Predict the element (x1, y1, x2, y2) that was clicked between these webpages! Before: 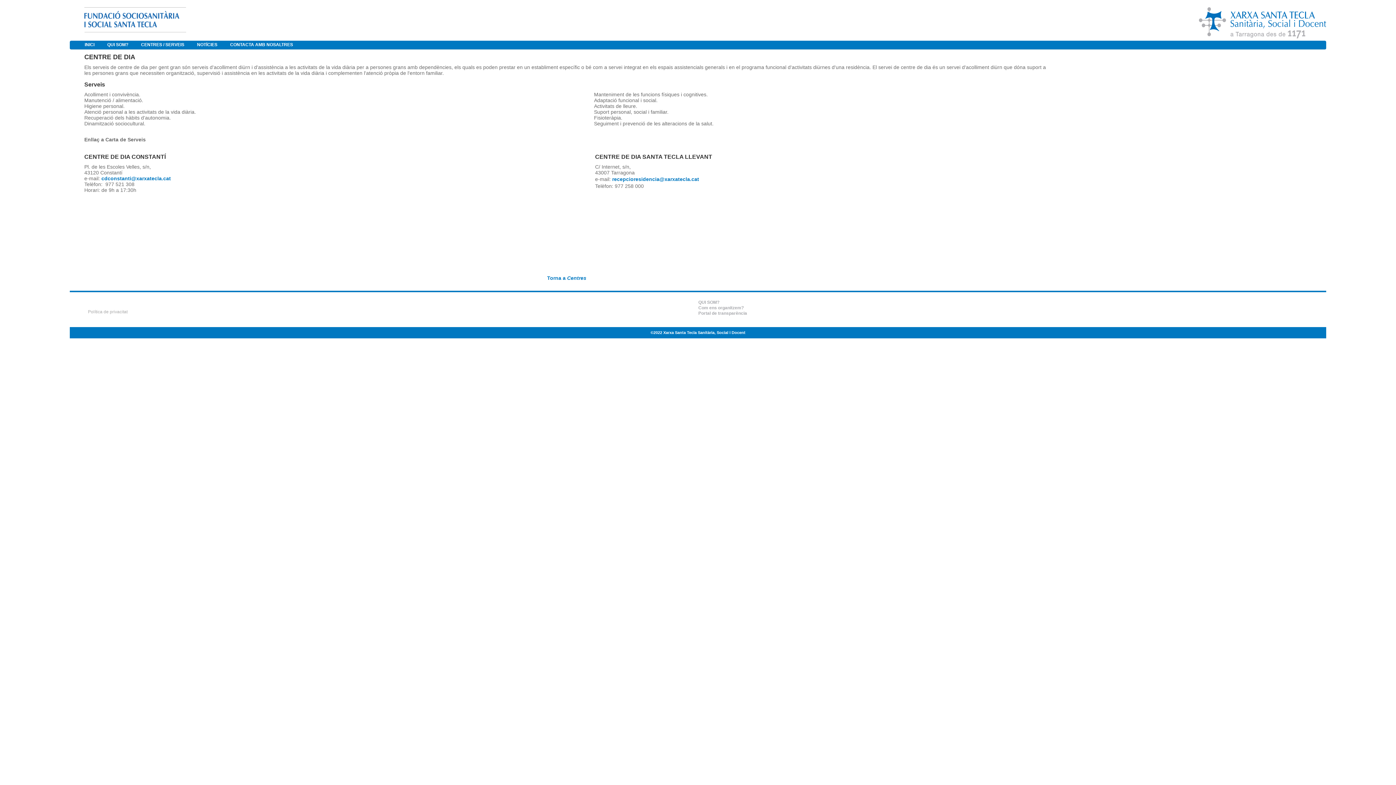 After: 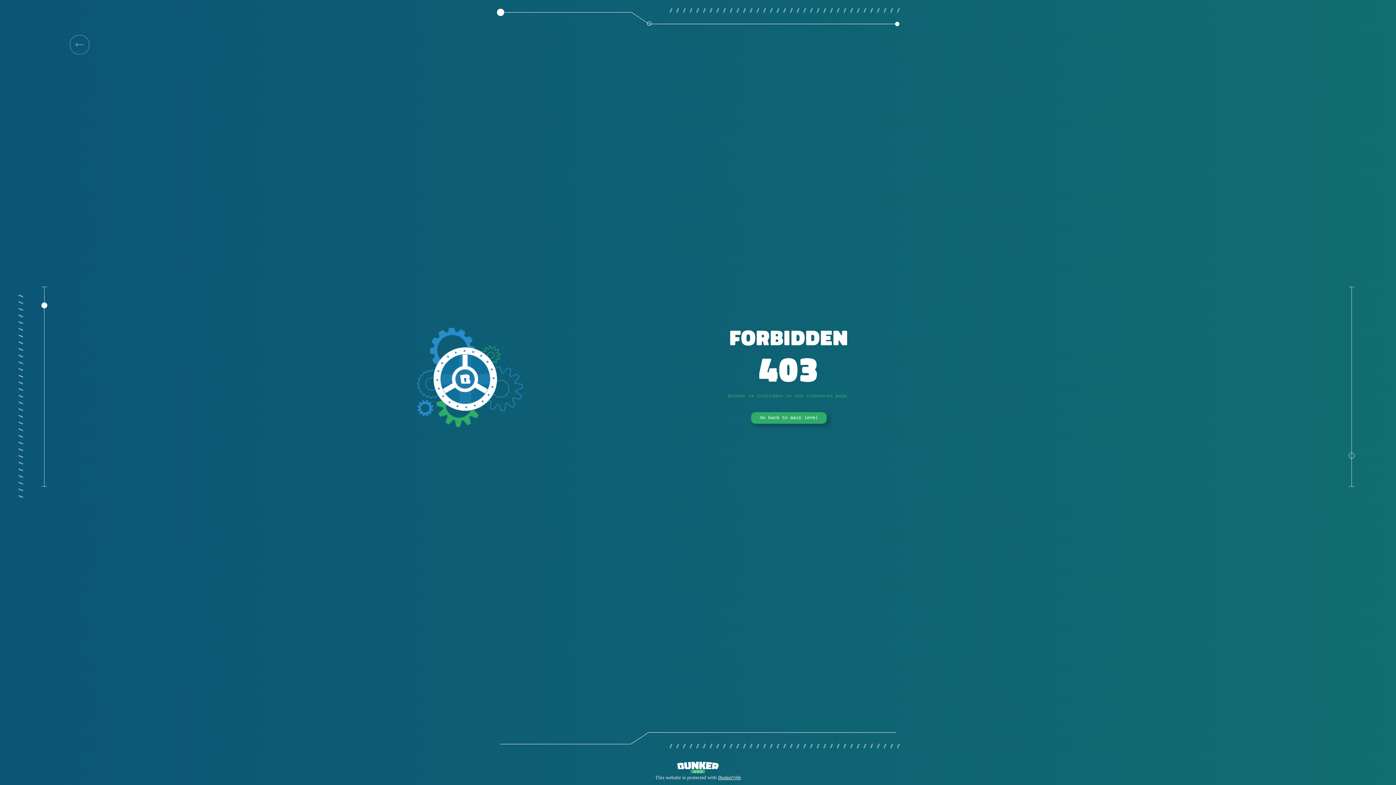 Action: bbox: (191, 40, 222, 48) label: NOTÍCIES